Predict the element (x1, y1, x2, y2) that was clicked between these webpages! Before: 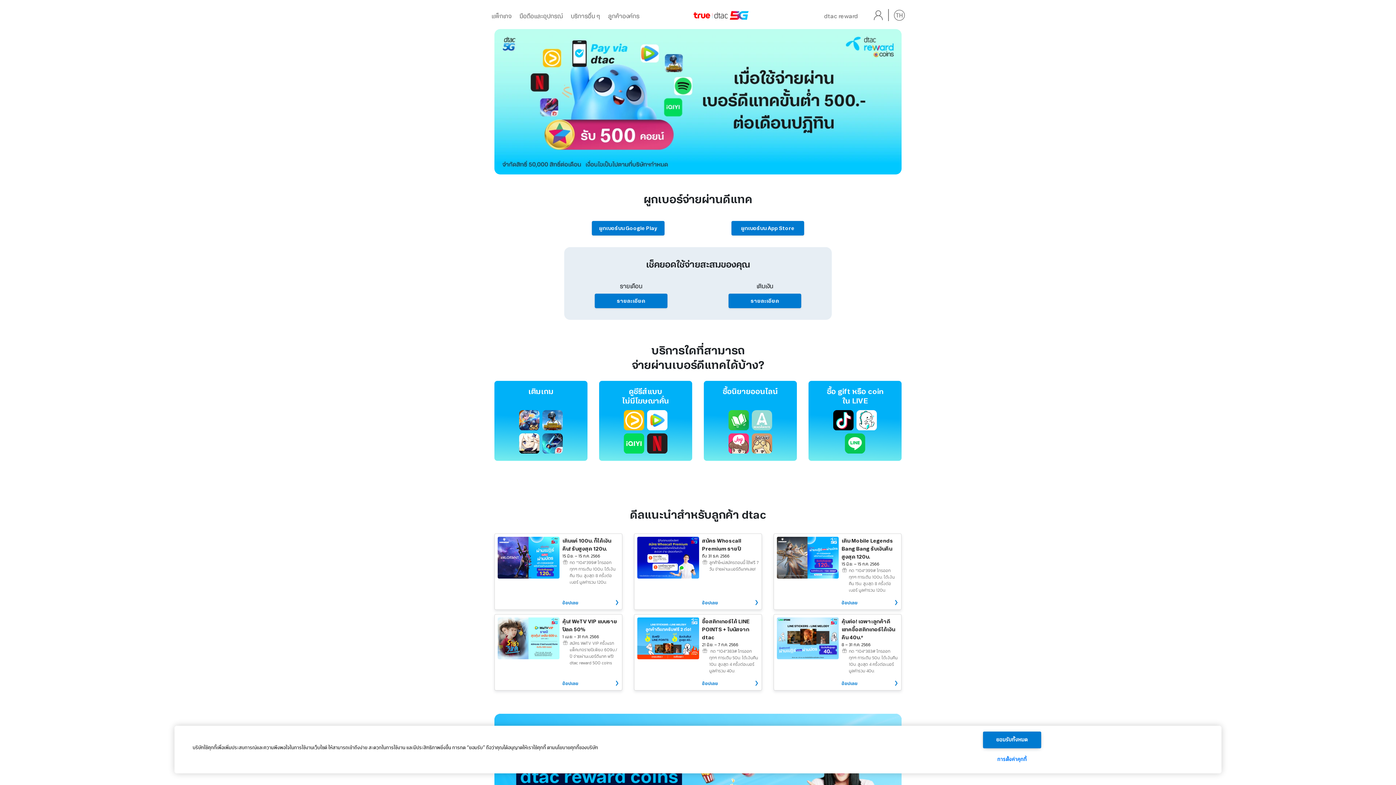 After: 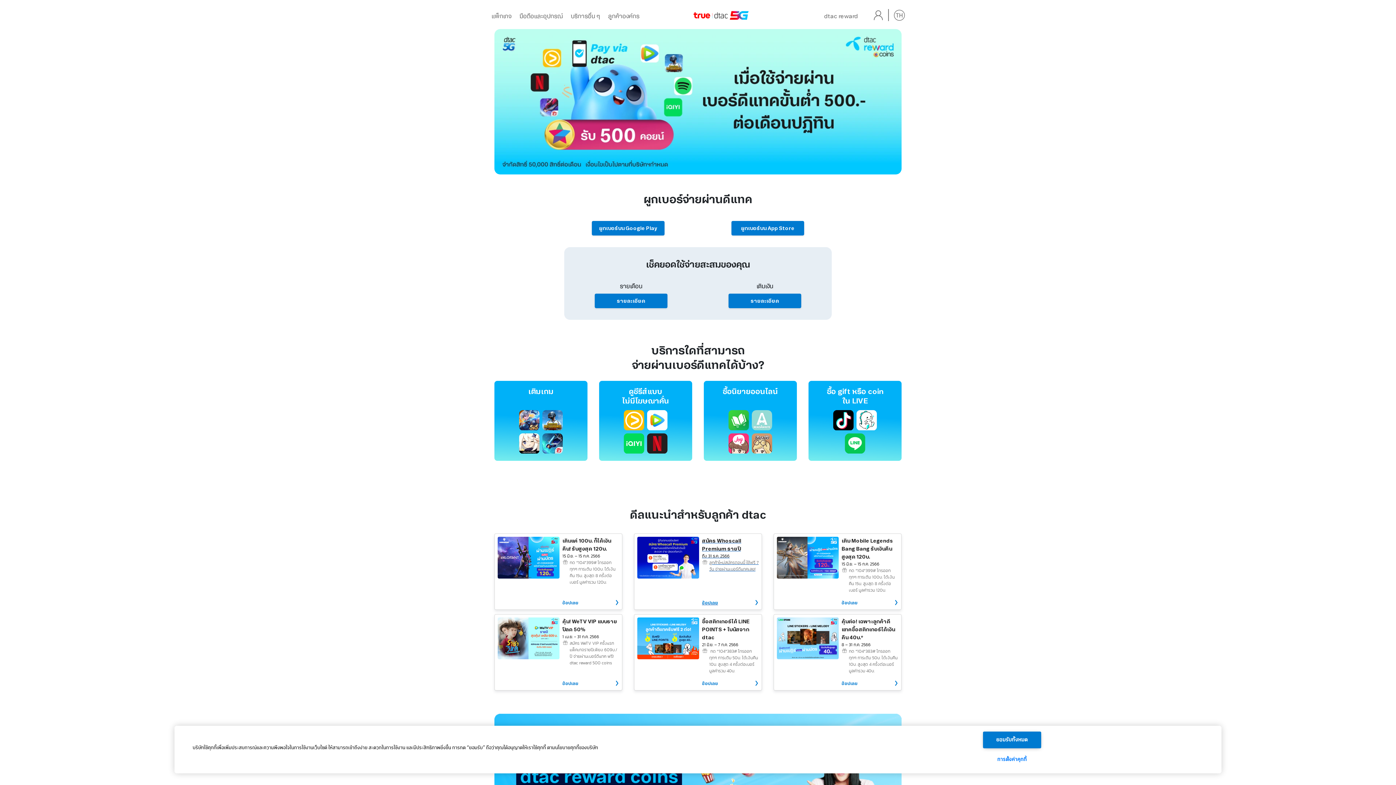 Action: bbox: (702, 599, 758, 606) label: ช้อปเลย